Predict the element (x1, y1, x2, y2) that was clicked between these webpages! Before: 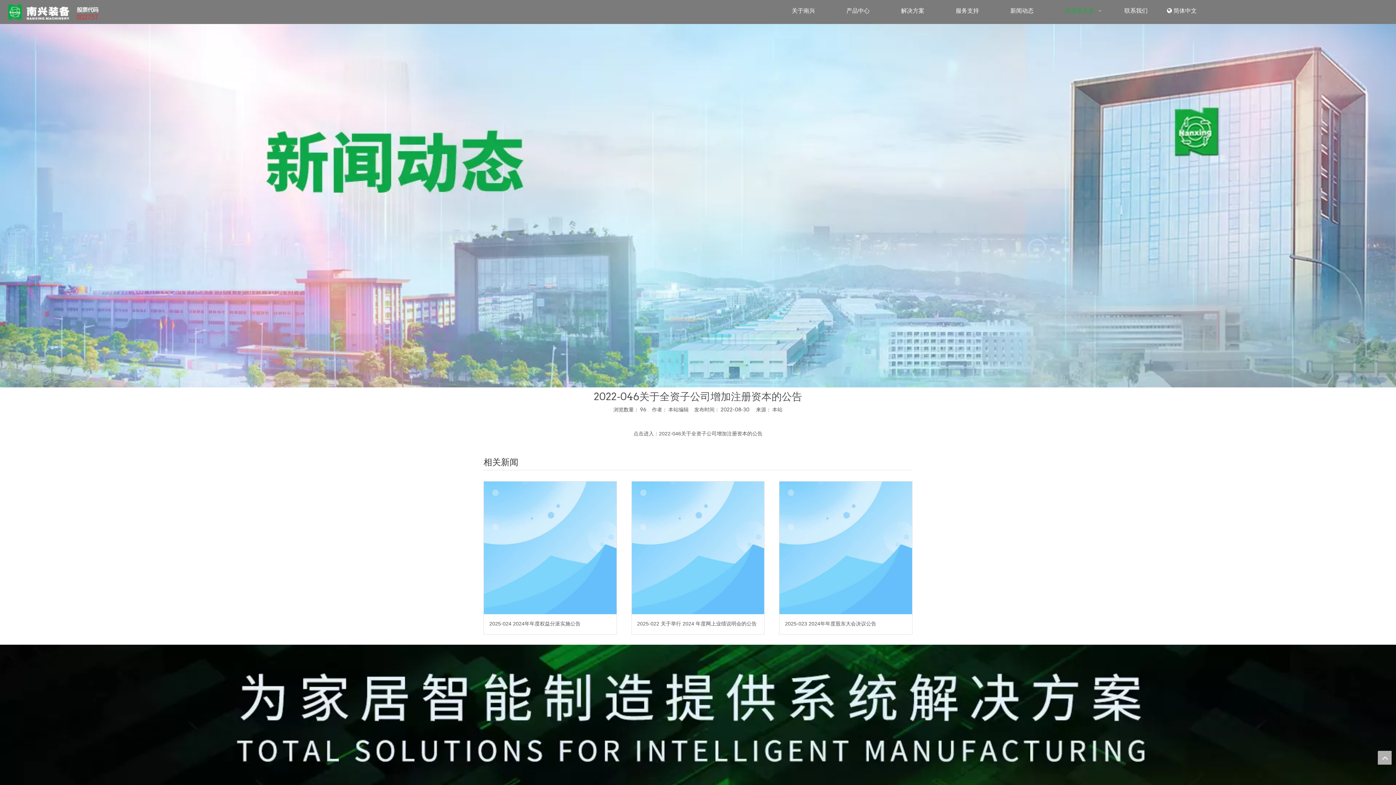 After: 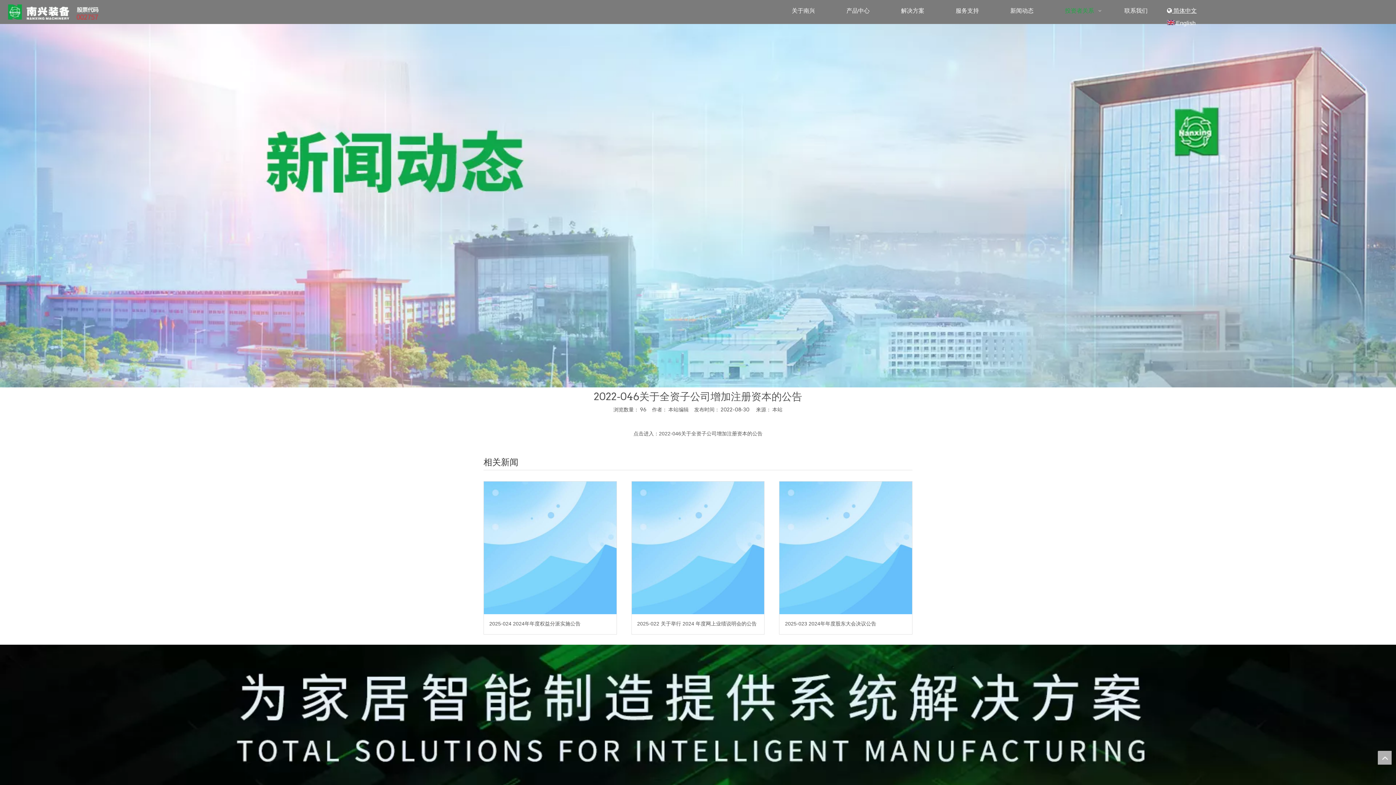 Action: label:  简体中文 bbox: (1167, 3, 1392, 18)